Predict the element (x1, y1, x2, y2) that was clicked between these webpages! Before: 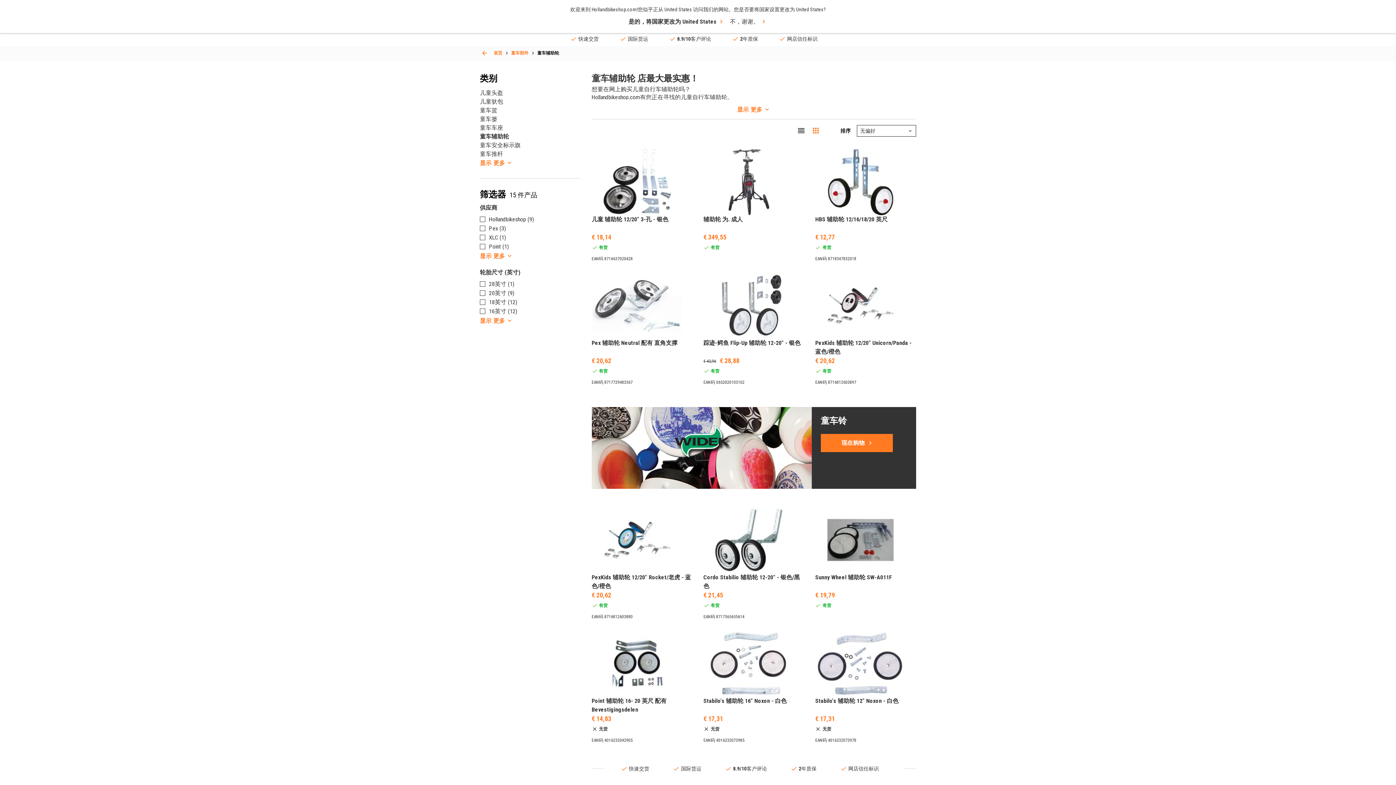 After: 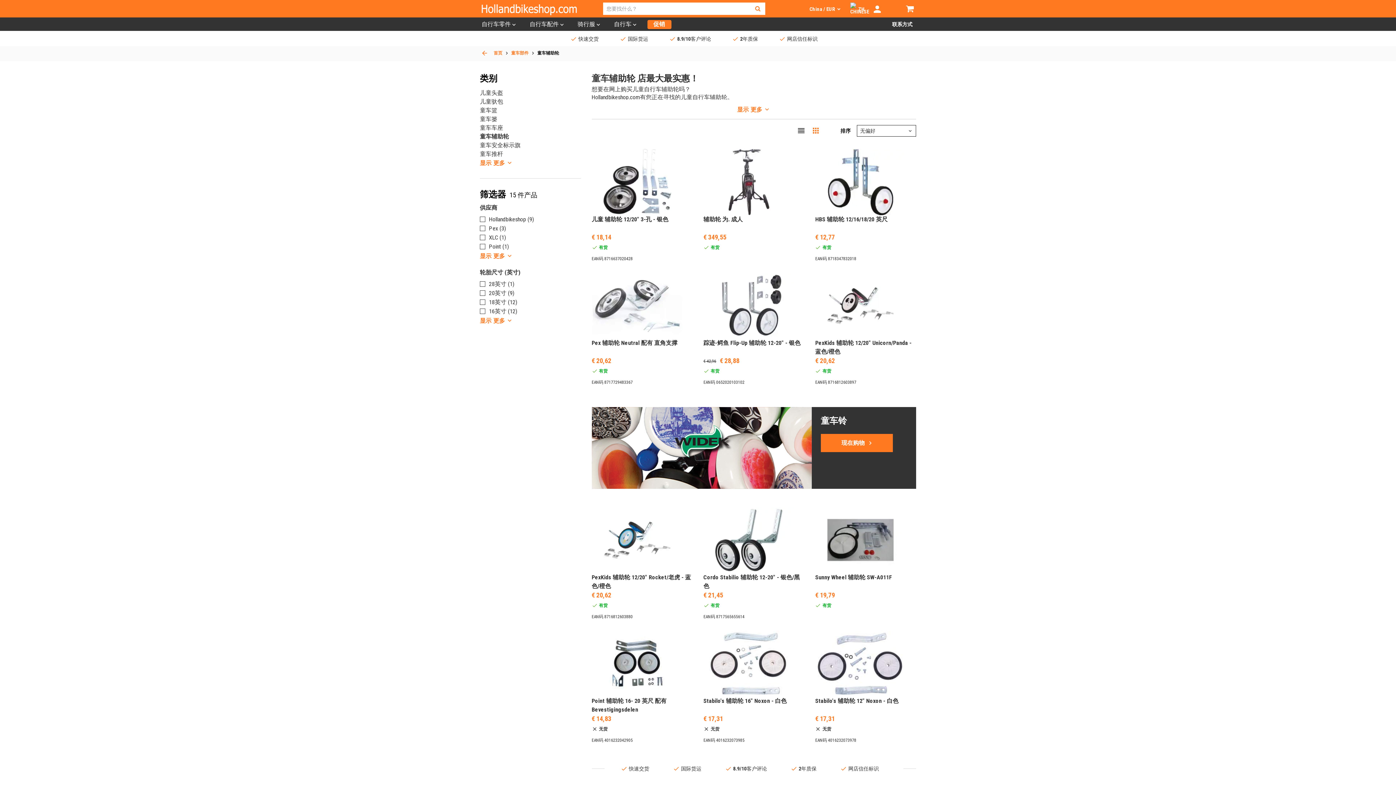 Action: bbox: (730, 17, 767, 25) label: Dismiss alert